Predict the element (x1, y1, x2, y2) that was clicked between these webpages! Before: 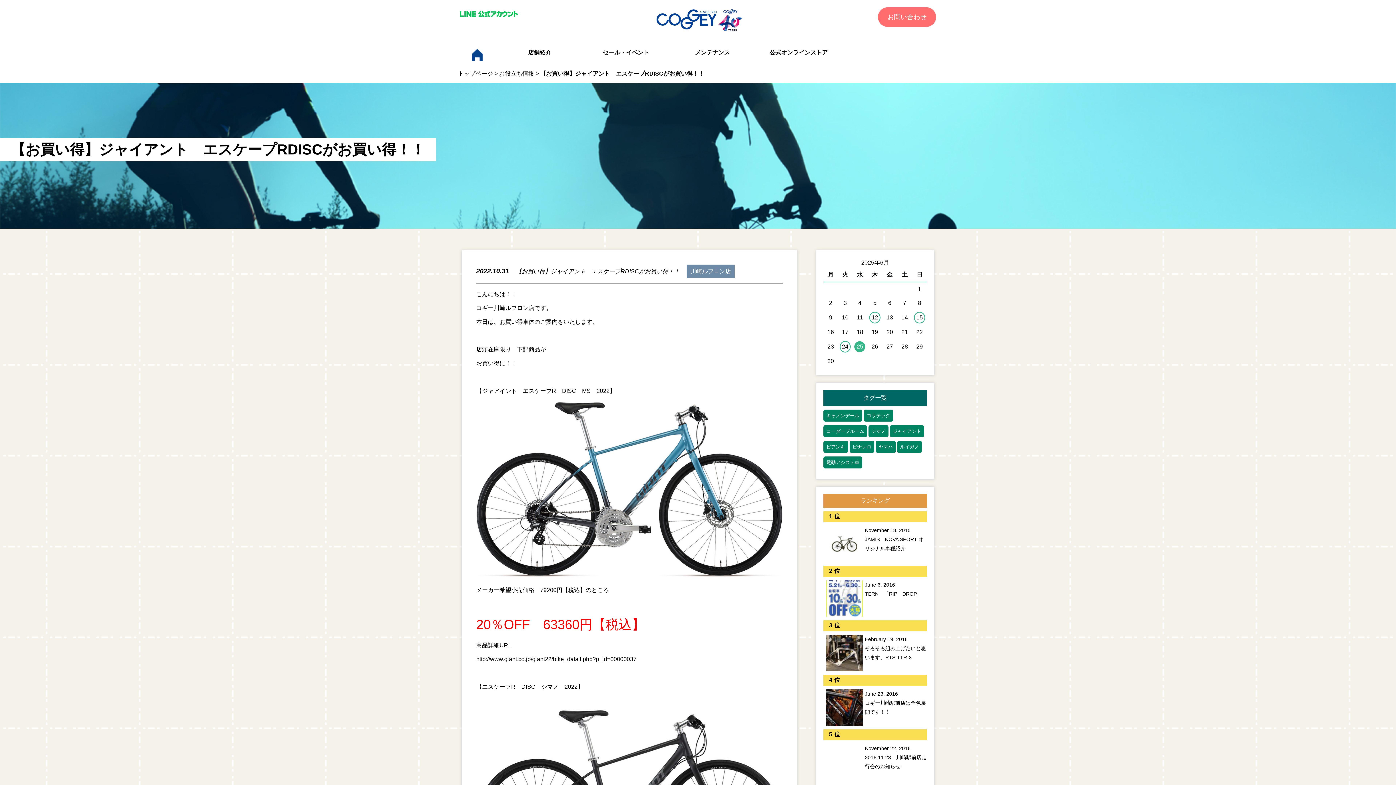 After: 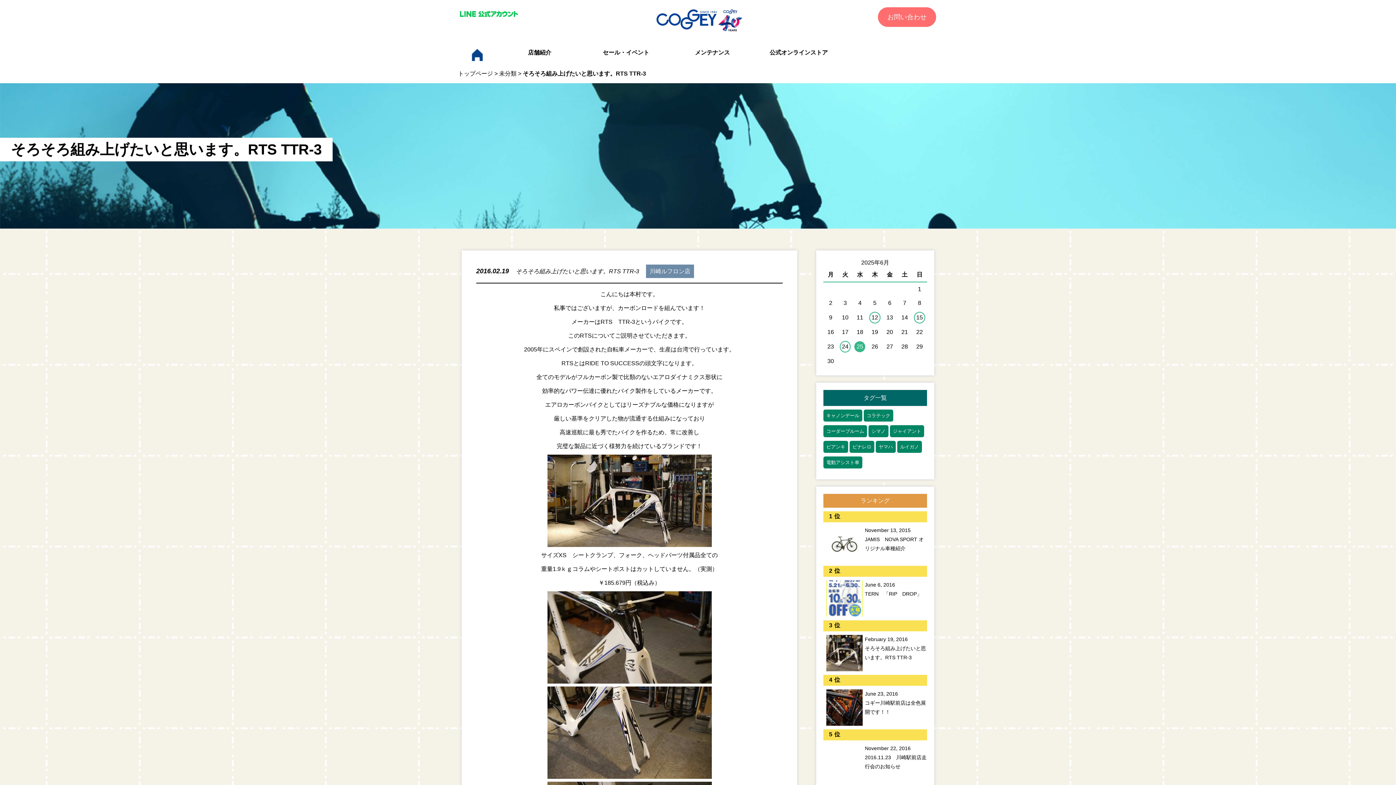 Action: bbox: (823, 635, 863, 671)